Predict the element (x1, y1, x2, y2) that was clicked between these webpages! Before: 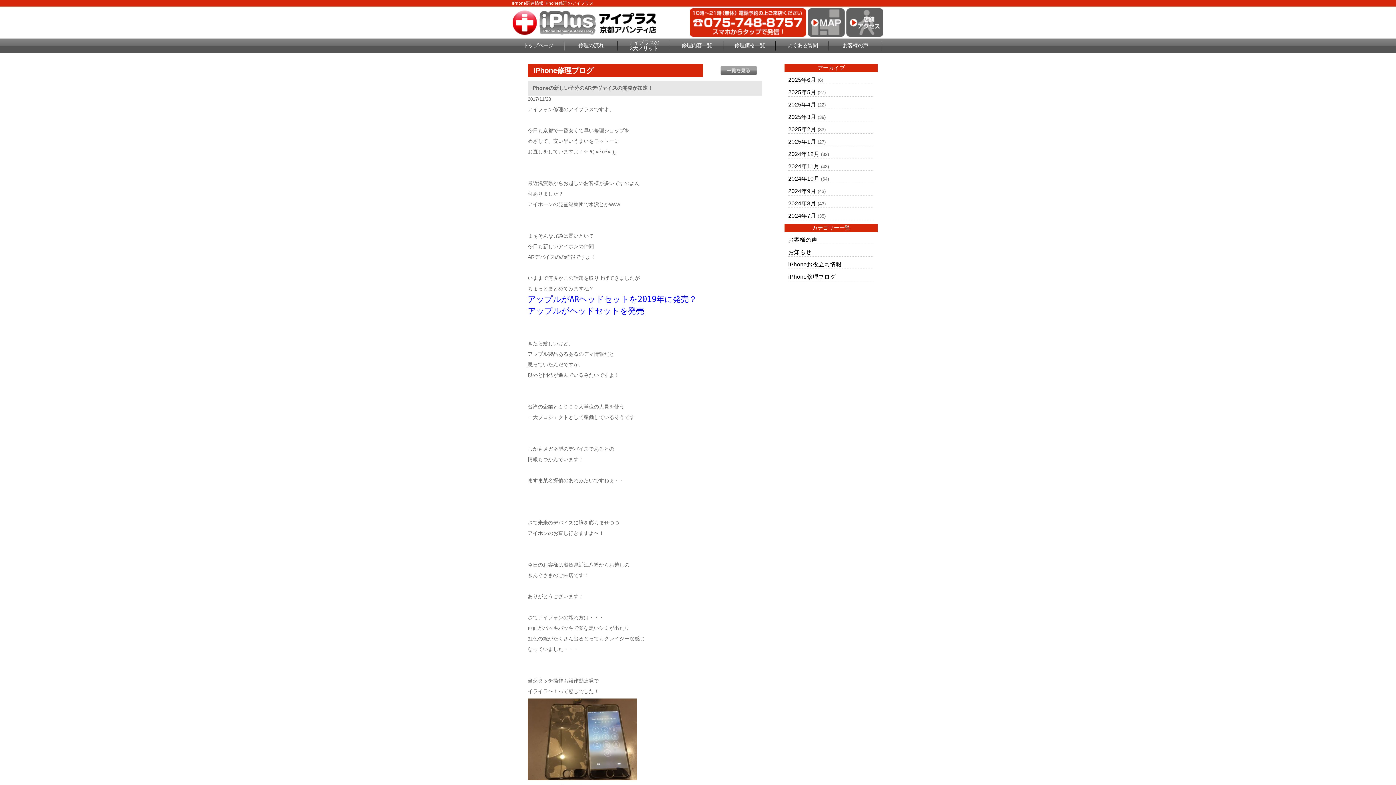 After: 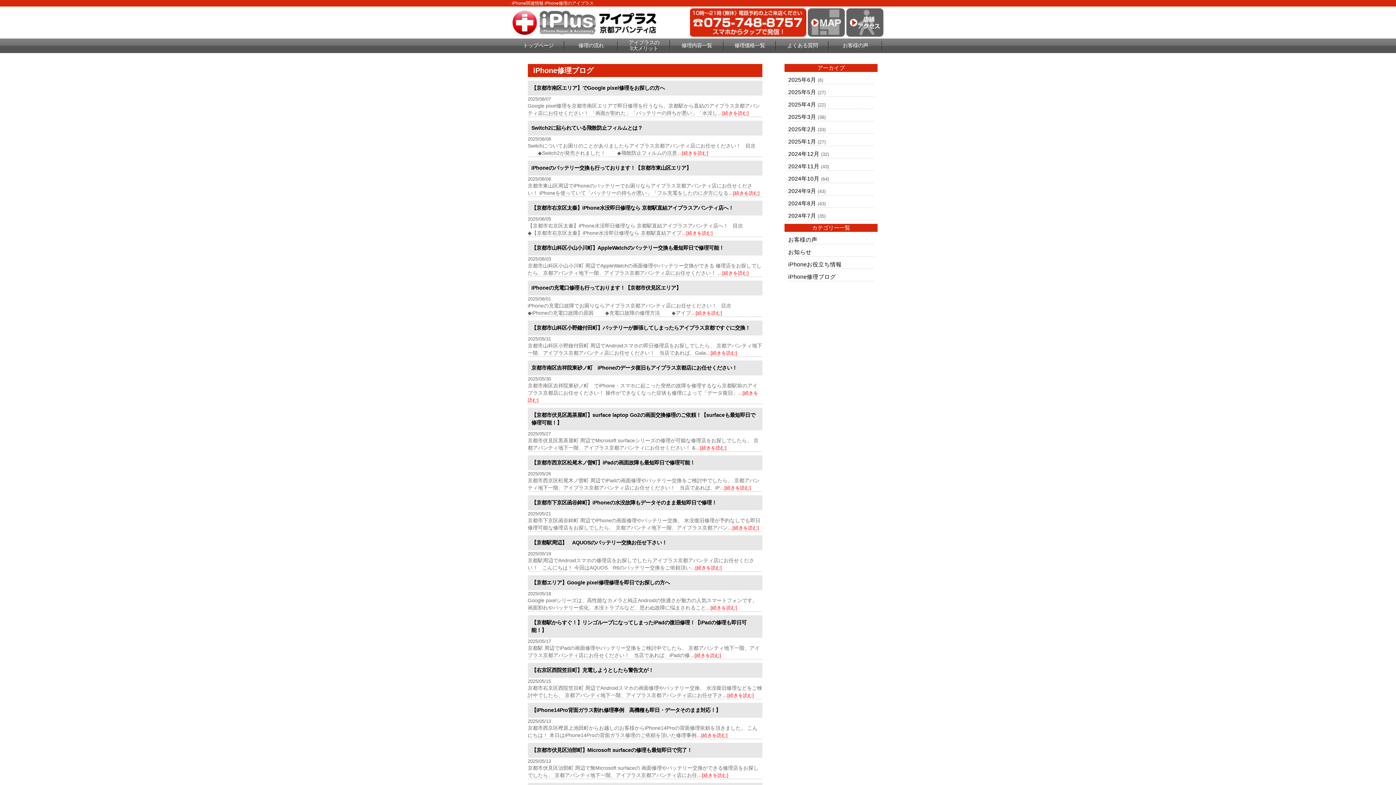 Action: bbox: (788, 273, 836, 280) label: iPhone修理ブログ